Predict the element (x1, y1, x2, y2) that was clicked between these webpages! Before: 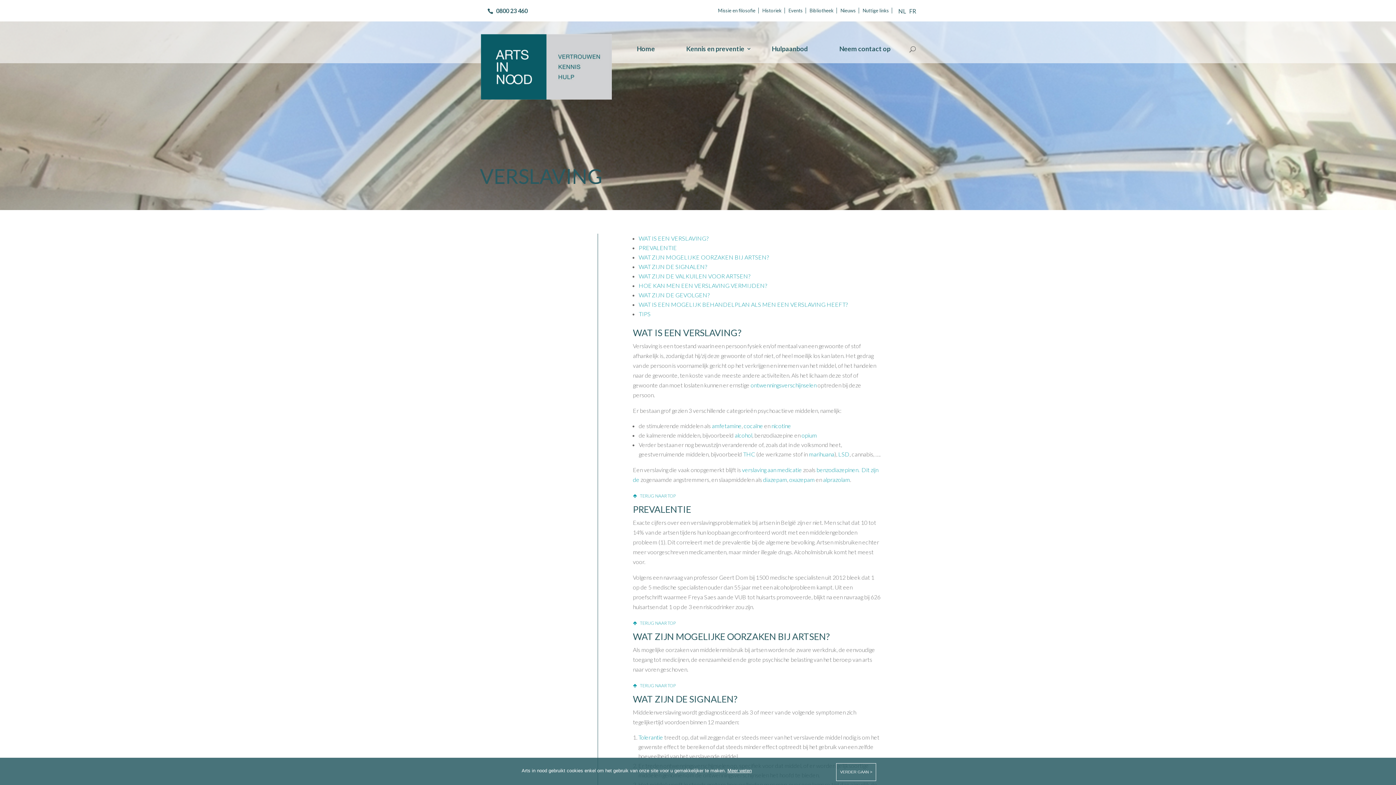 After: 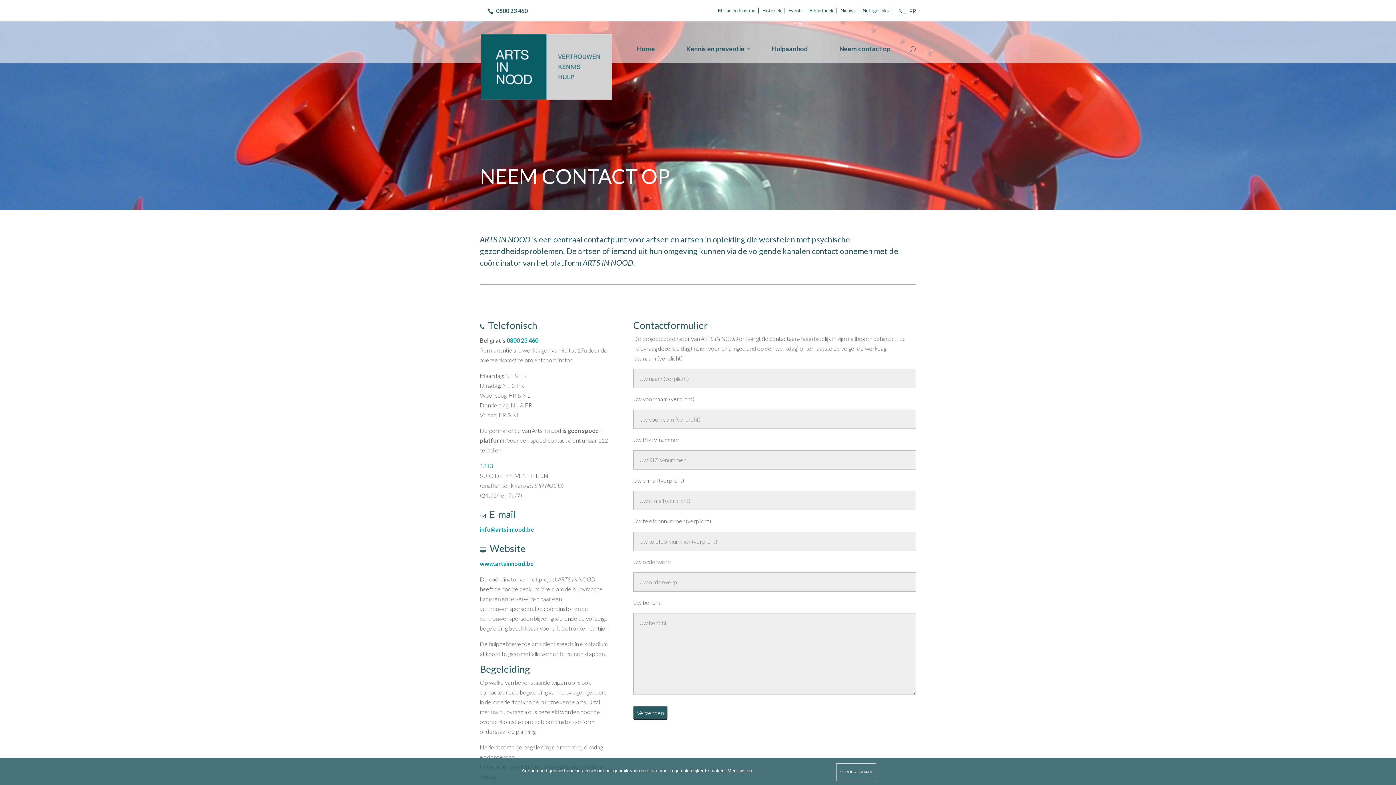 Action: label: Neem contact op bbox: (828, 46, 901, 63)